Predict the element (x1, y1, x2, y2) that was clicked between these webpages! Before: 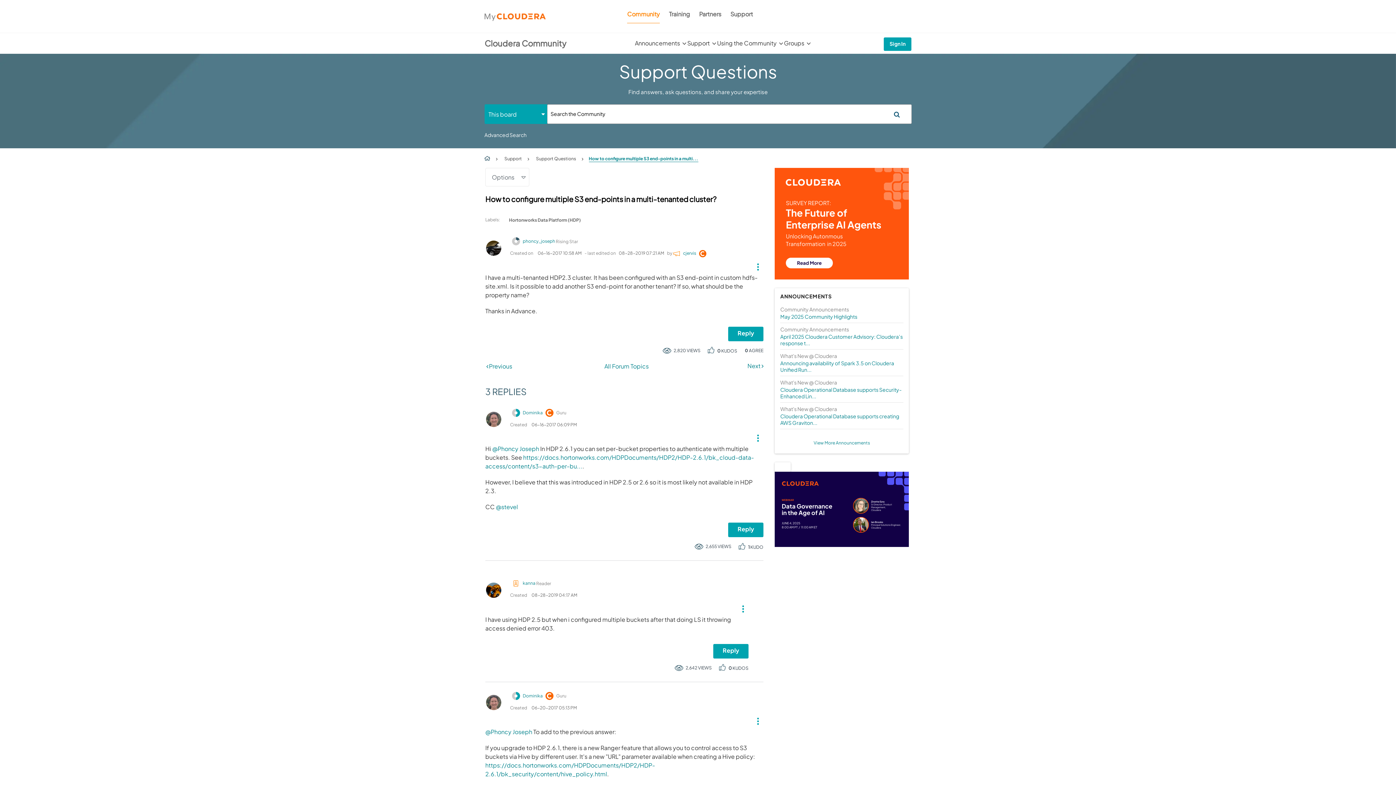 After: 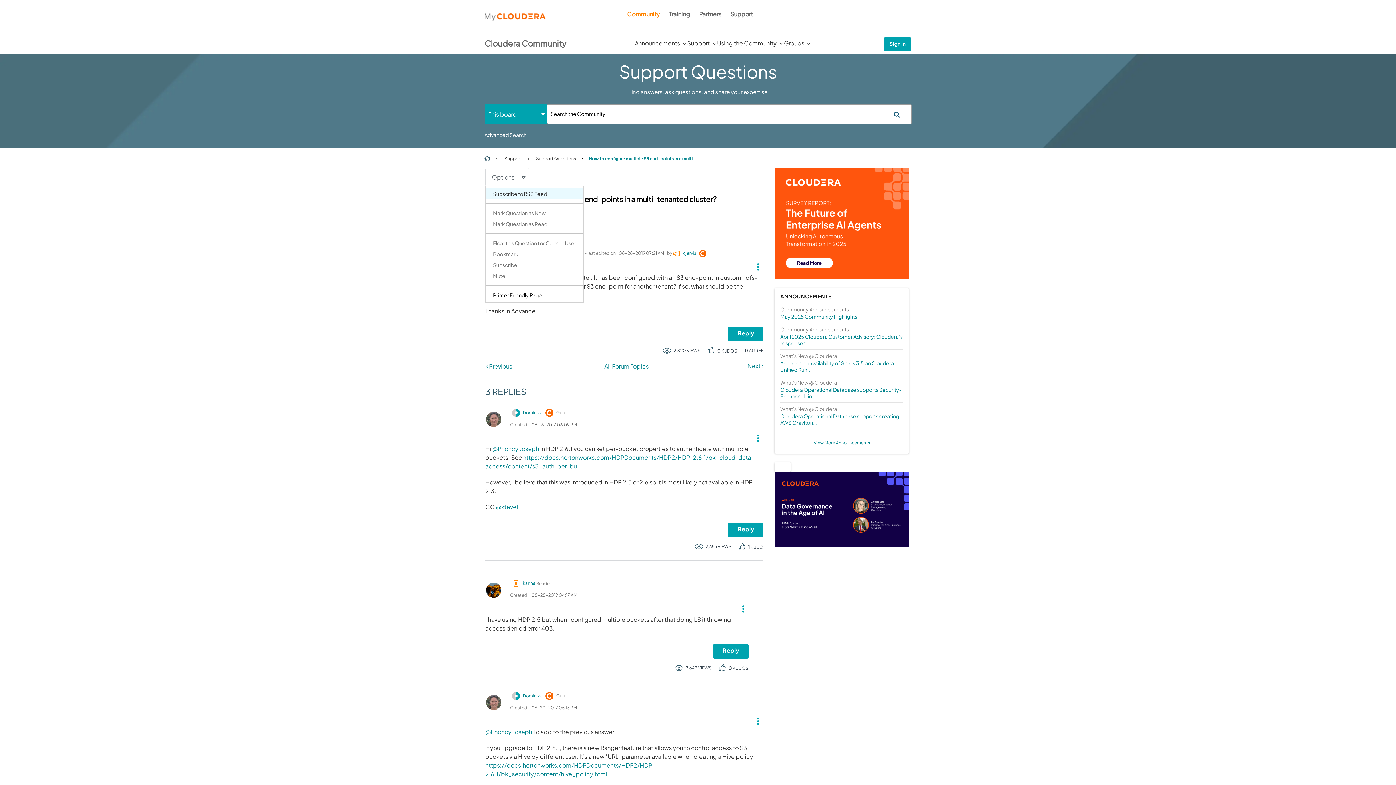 Action: label: Options bbox: (485, 168, 529, 186)